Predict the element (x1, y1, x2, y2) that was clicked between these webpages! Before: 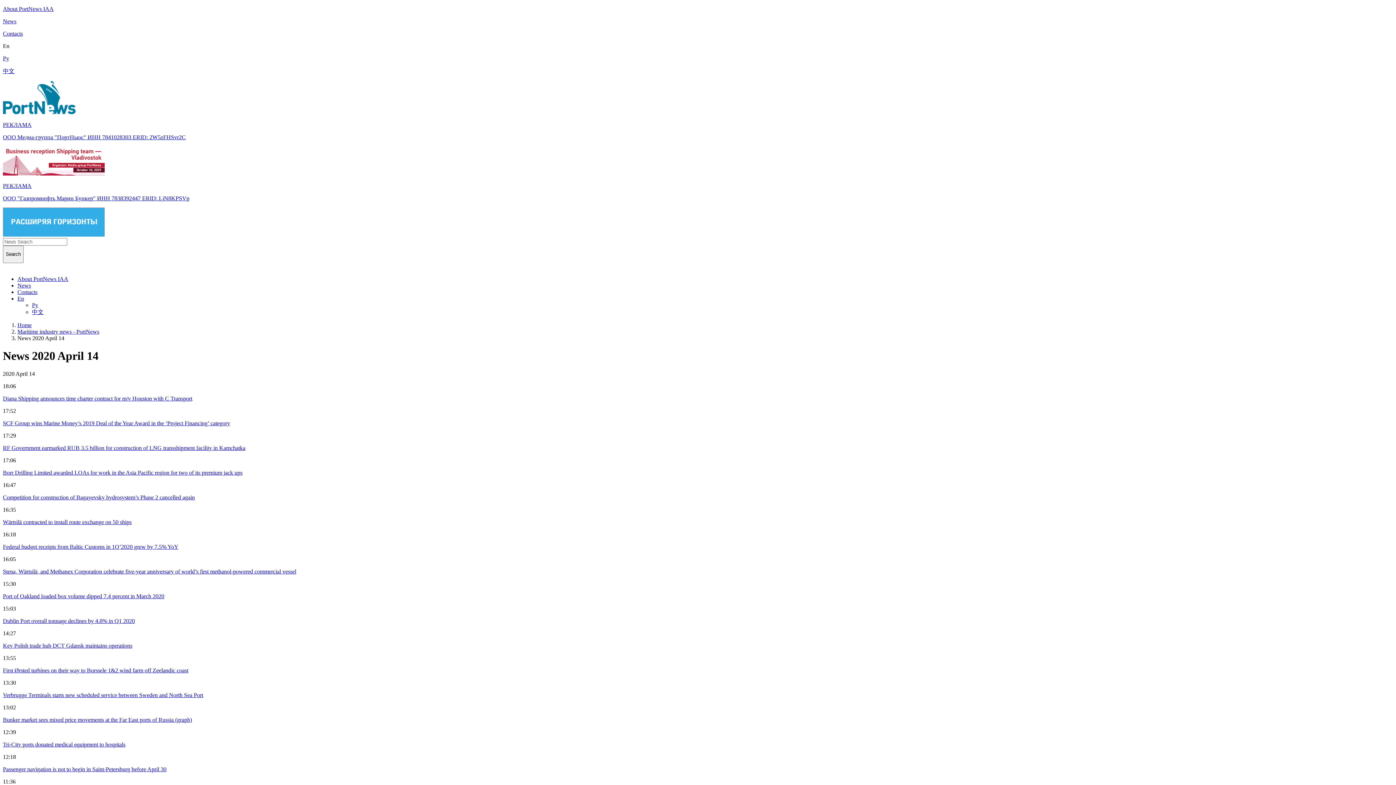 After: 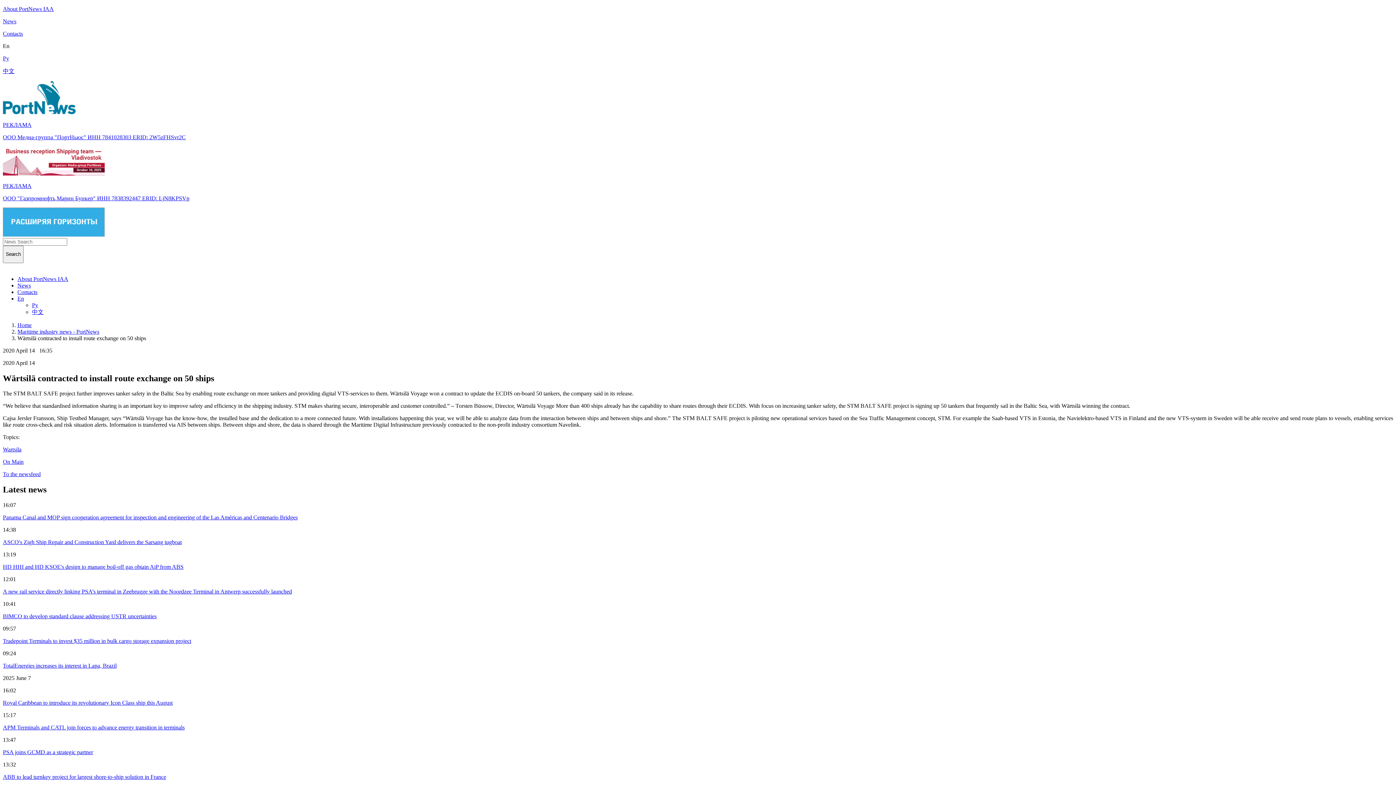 Action: label: Wärtsilä сontracted to install route exchange on 50 ships bbox: (2, 519, 1393, 525)